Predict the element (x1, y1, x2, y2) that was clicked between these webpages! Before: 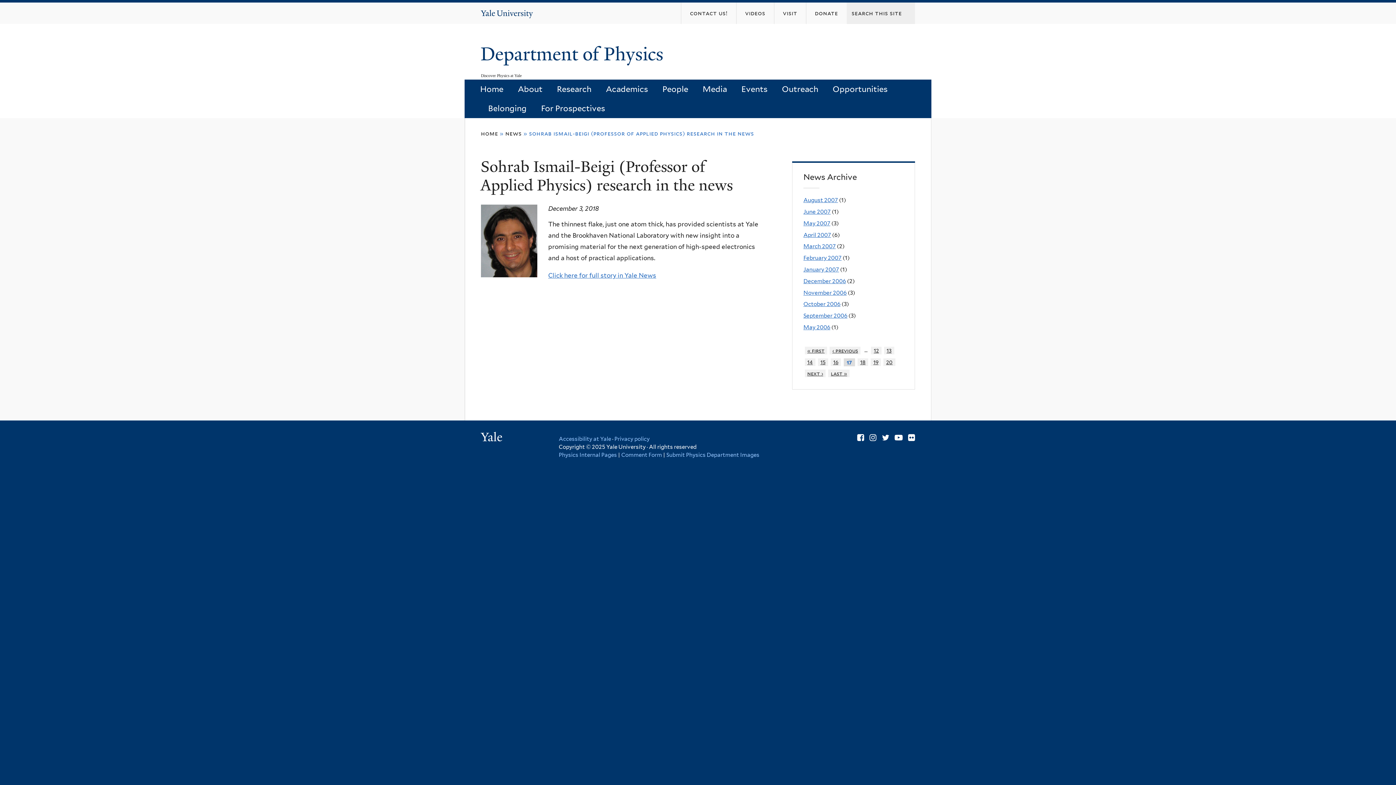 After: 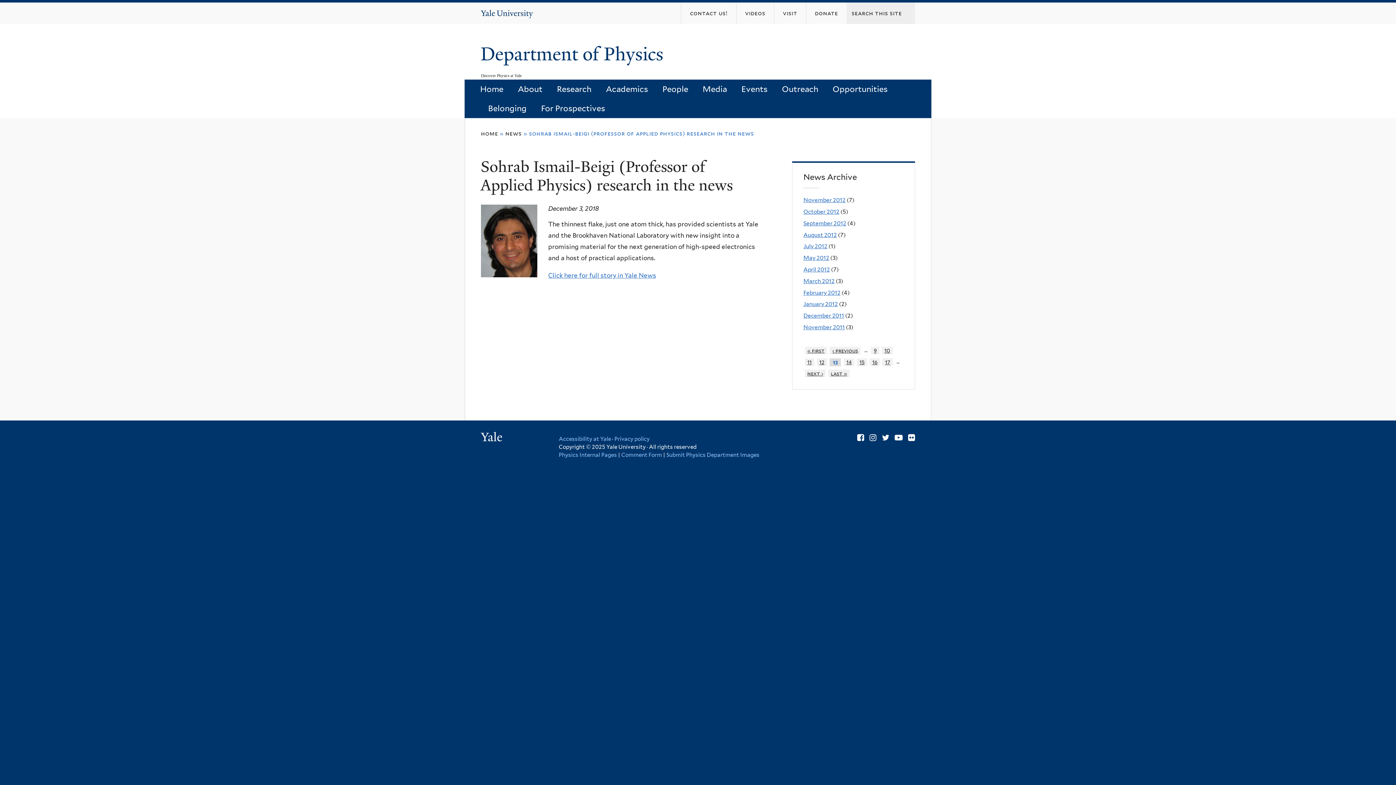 Action: label: 13 bbox: (884, 347, 894, 354)